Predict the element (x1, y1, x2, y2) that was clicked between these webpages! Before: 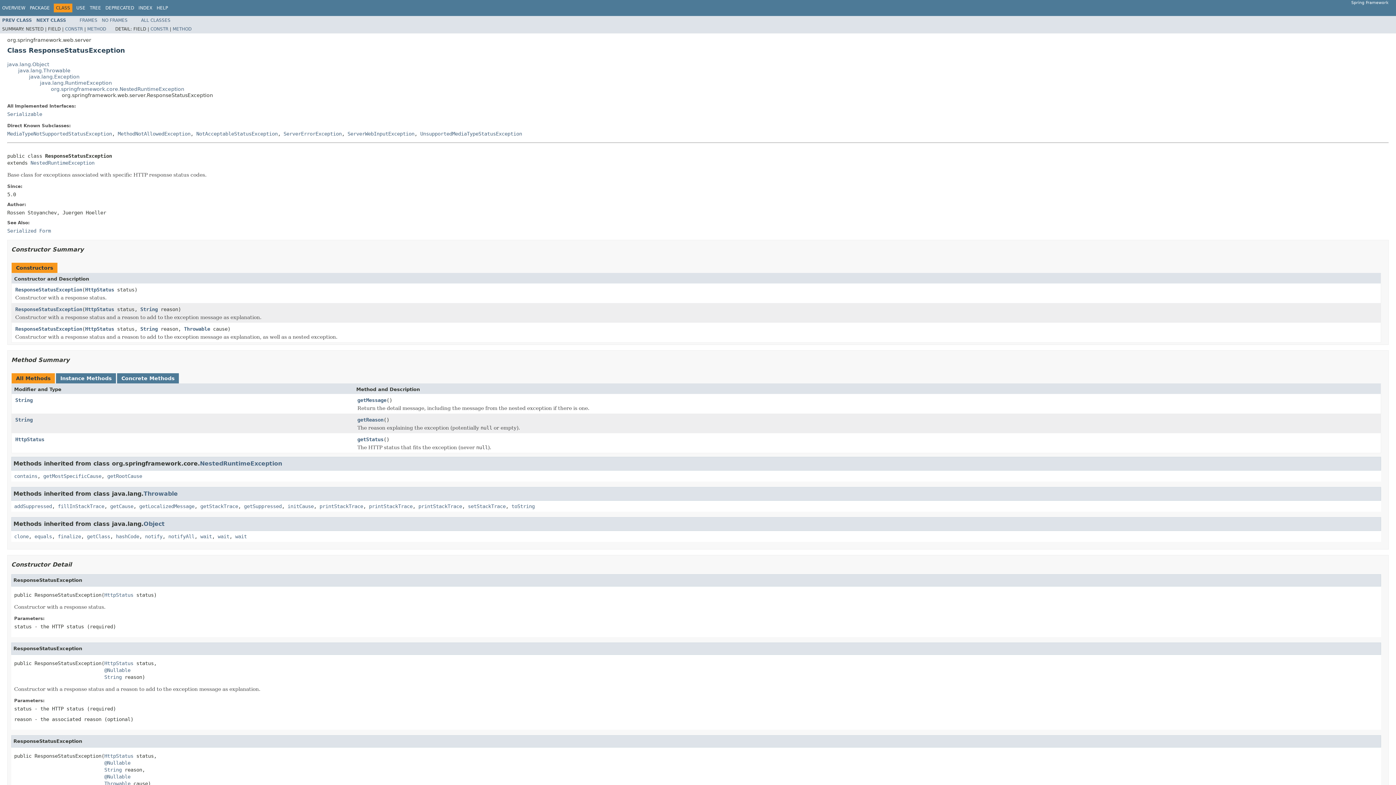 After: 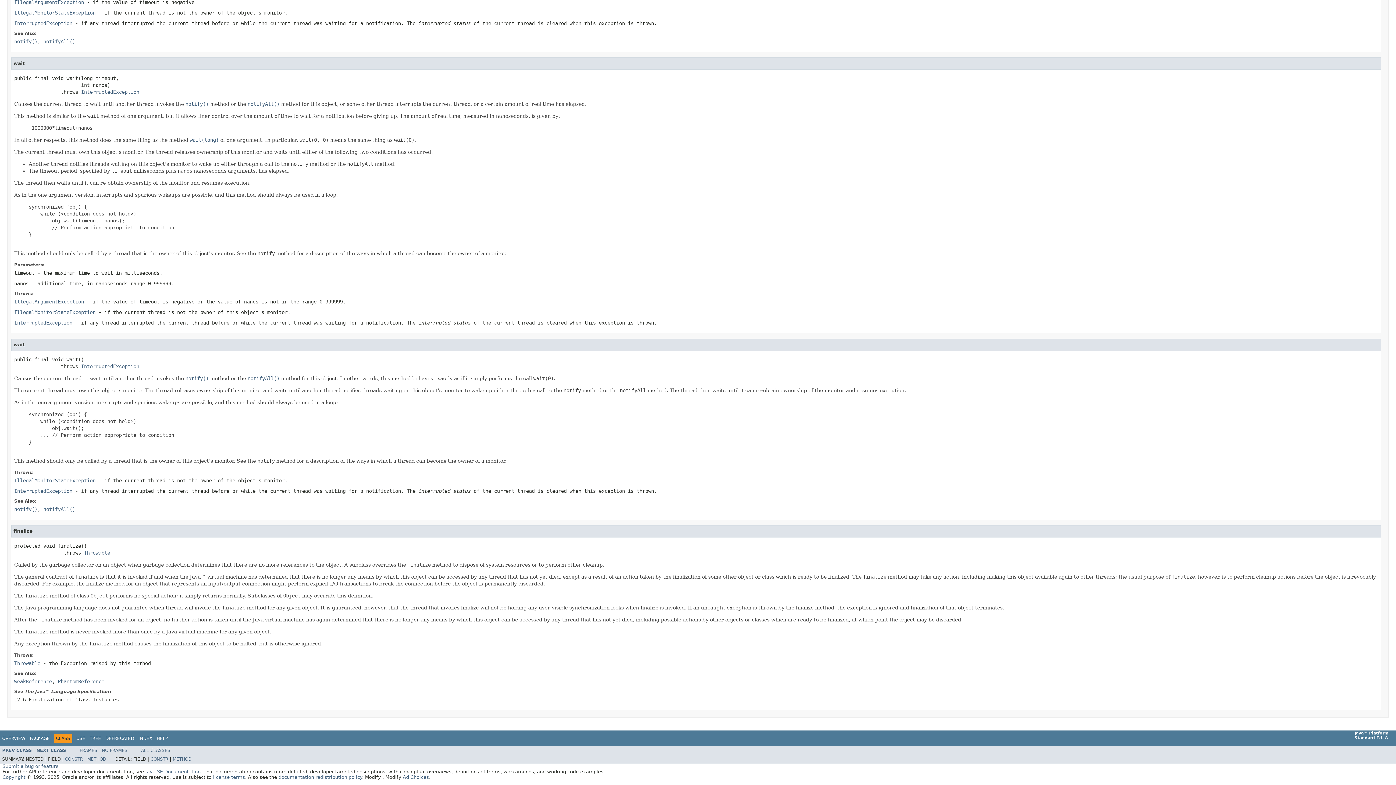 Action: label: wait bbox: (235, 533, 246, 539)